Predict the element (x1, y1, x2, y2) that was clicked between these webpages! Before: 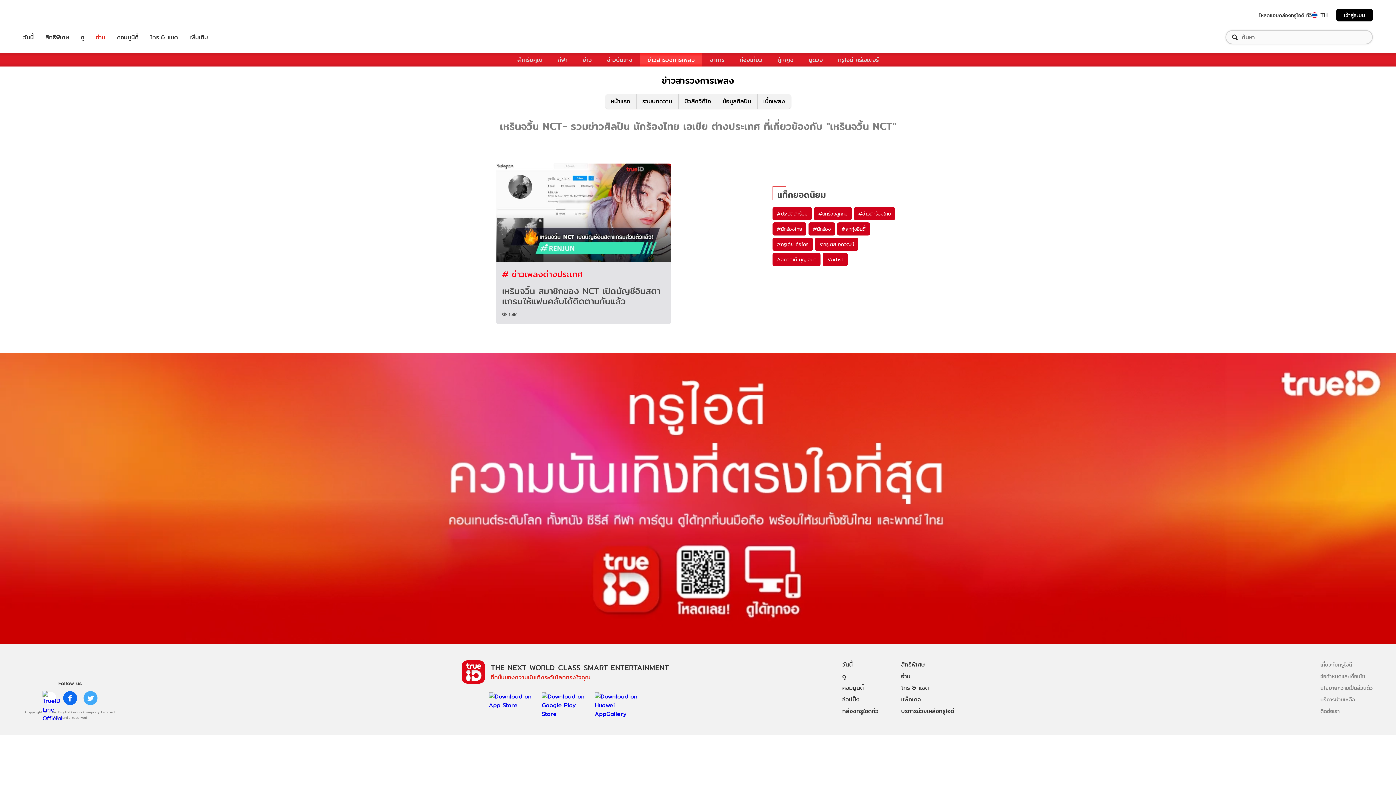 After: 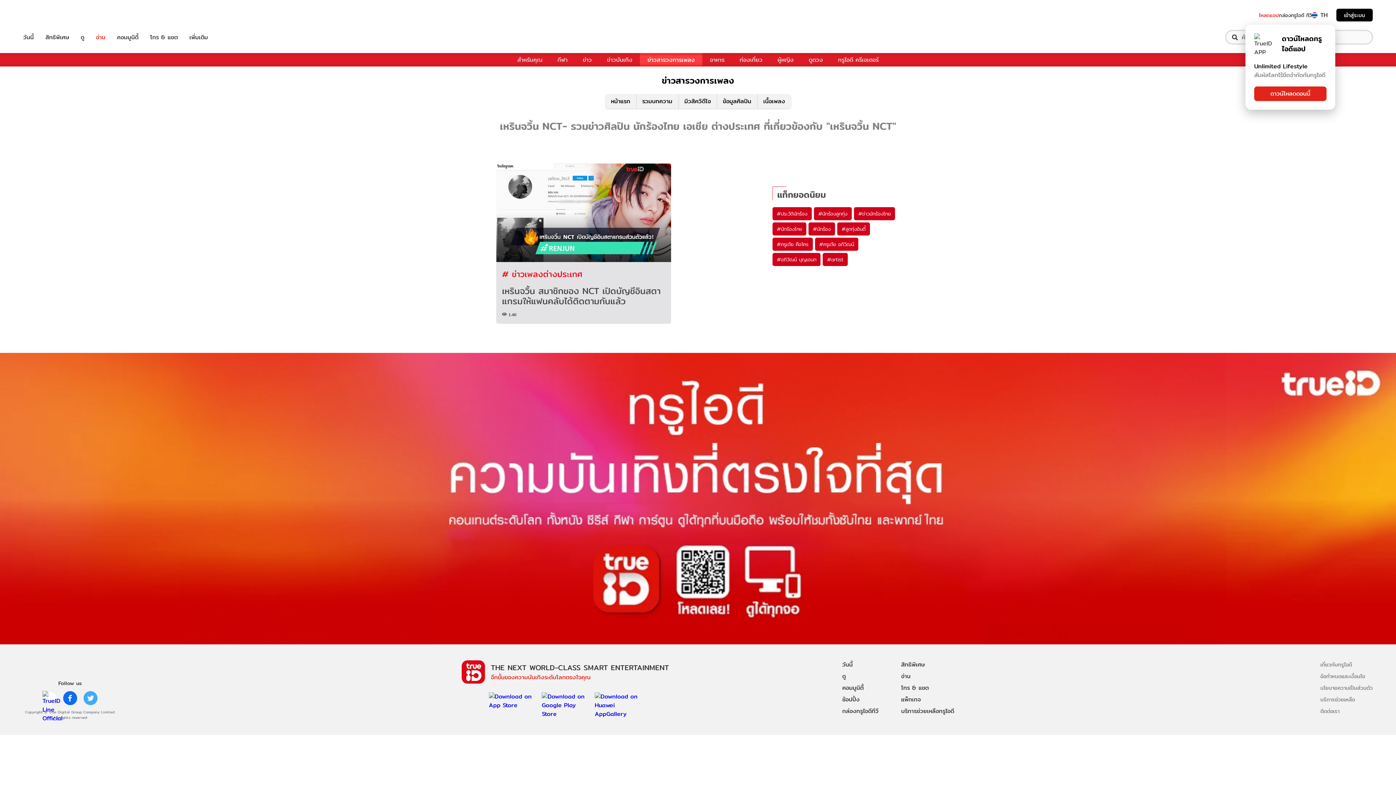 Action: bbox: (1259, 11, 1279, 18) label: โหลดแอป